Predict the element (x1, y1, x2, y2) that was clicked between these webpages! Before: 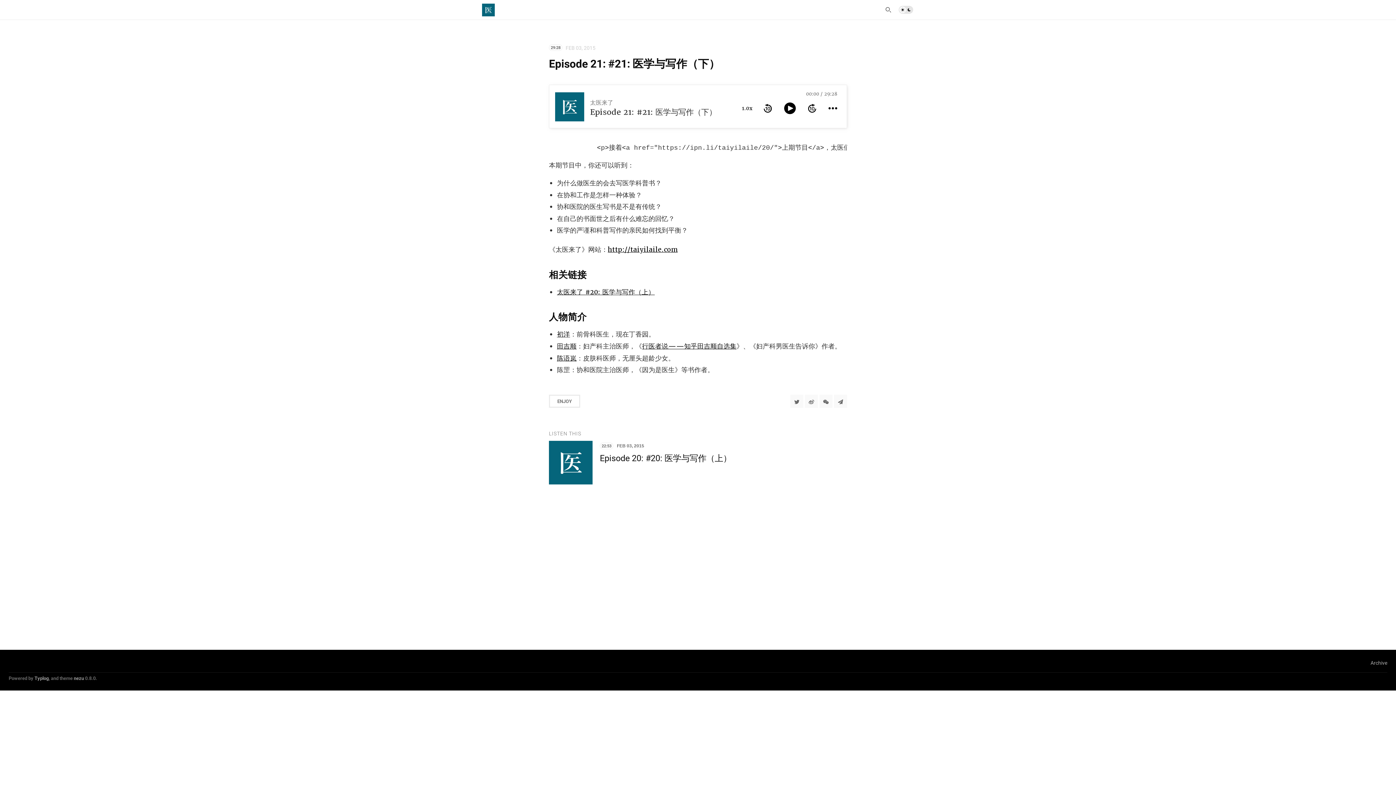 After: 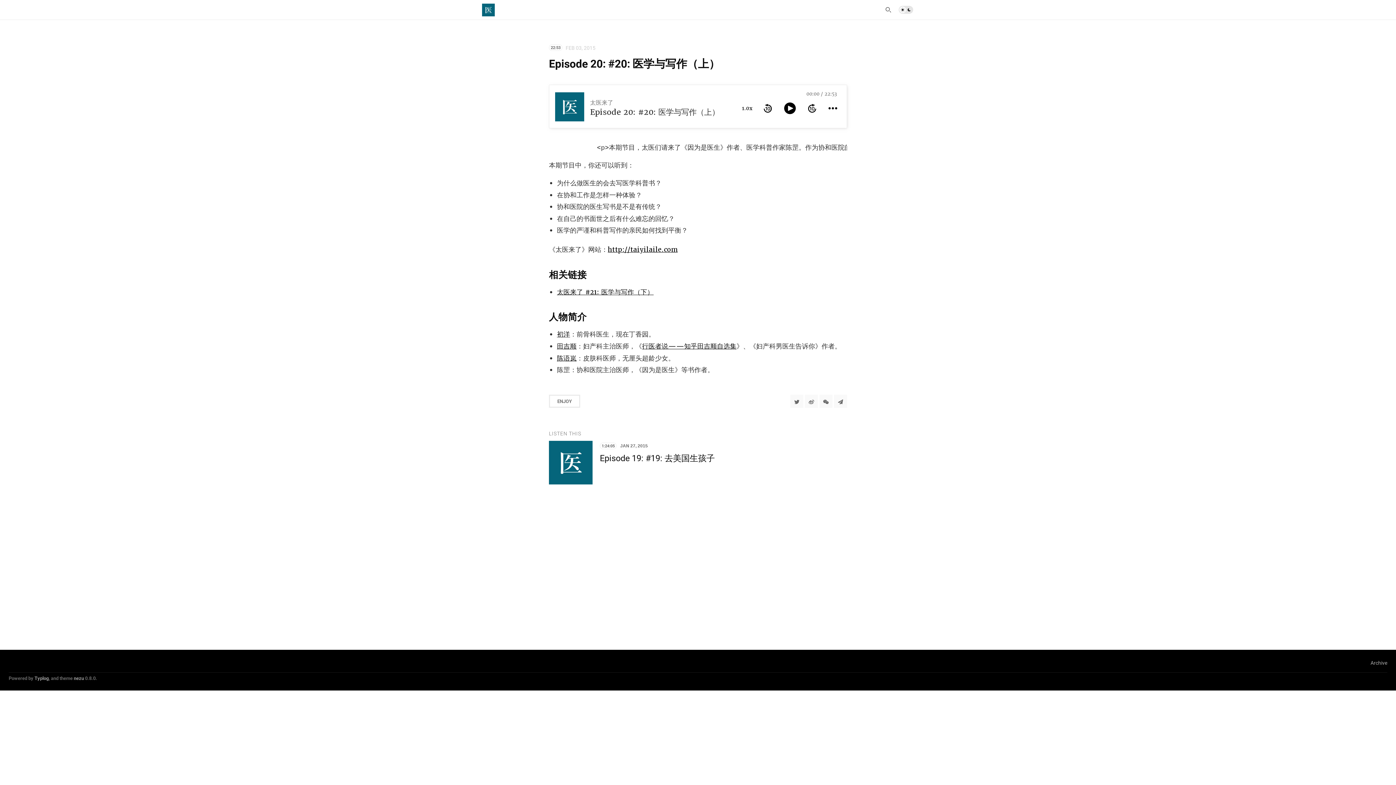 Action: bbox: (600, 441, 847, 465) label: 22:53 FEB 03, 2015
Episode 20: #20: 医学与写作（上）